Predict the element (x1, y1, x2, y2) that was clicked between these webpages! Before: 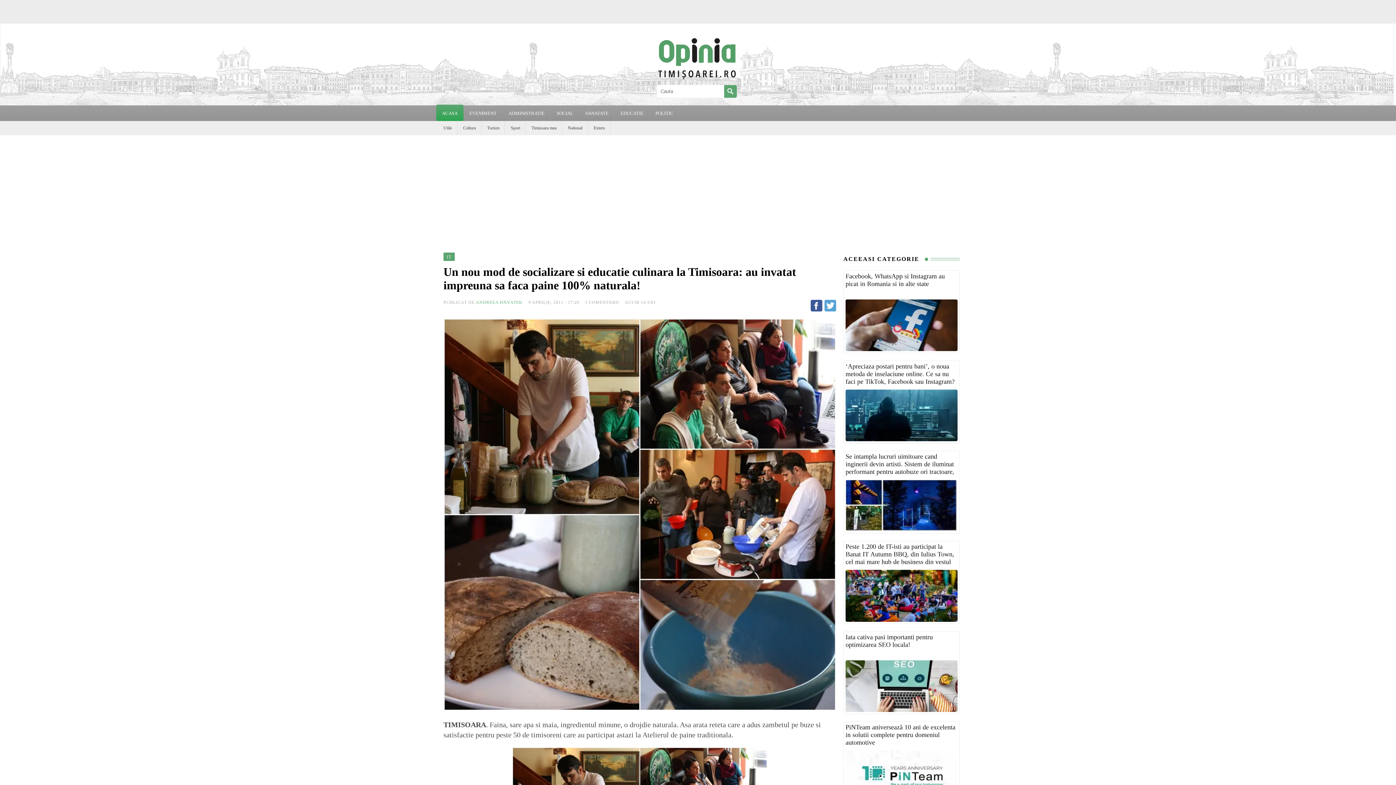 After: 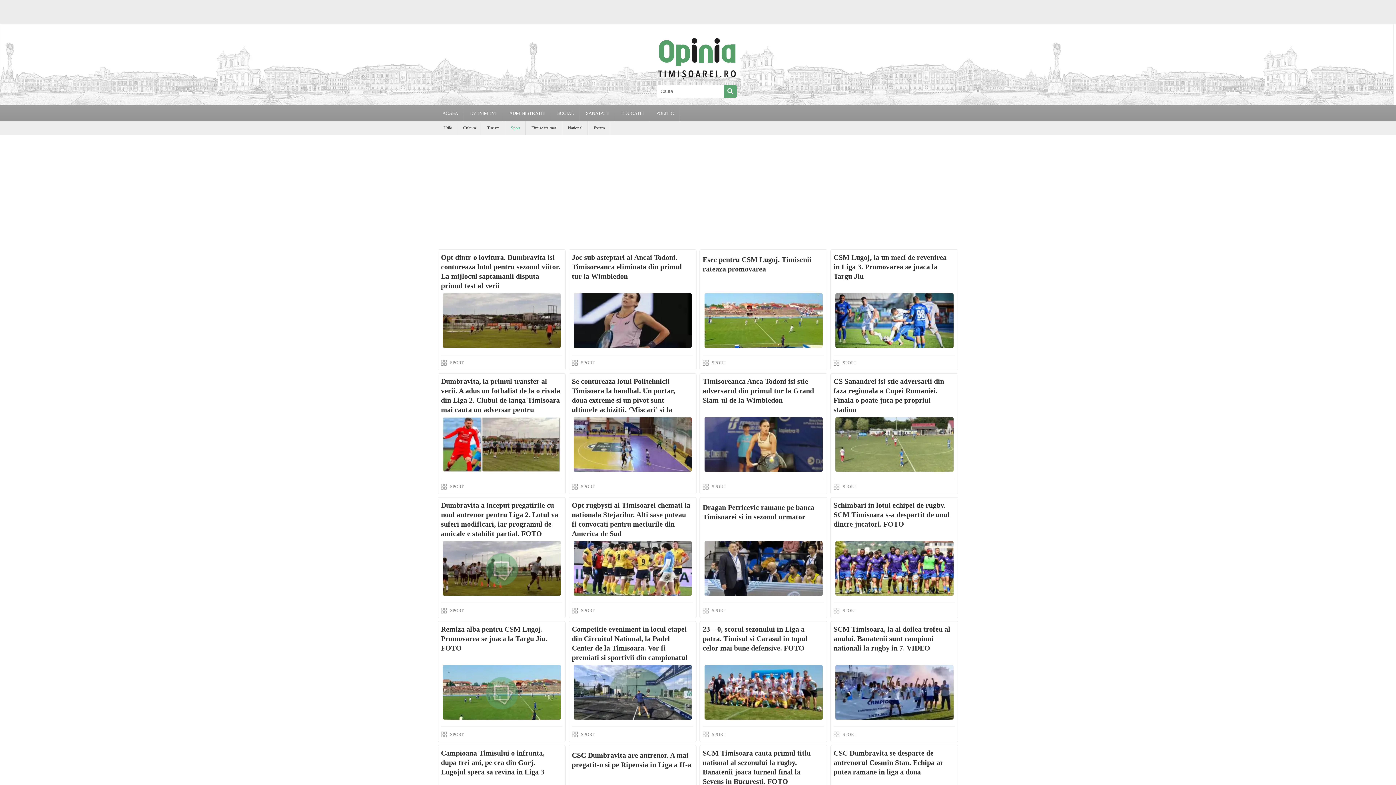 Action: label: Sport bbox: (505, 121, 525, 135)